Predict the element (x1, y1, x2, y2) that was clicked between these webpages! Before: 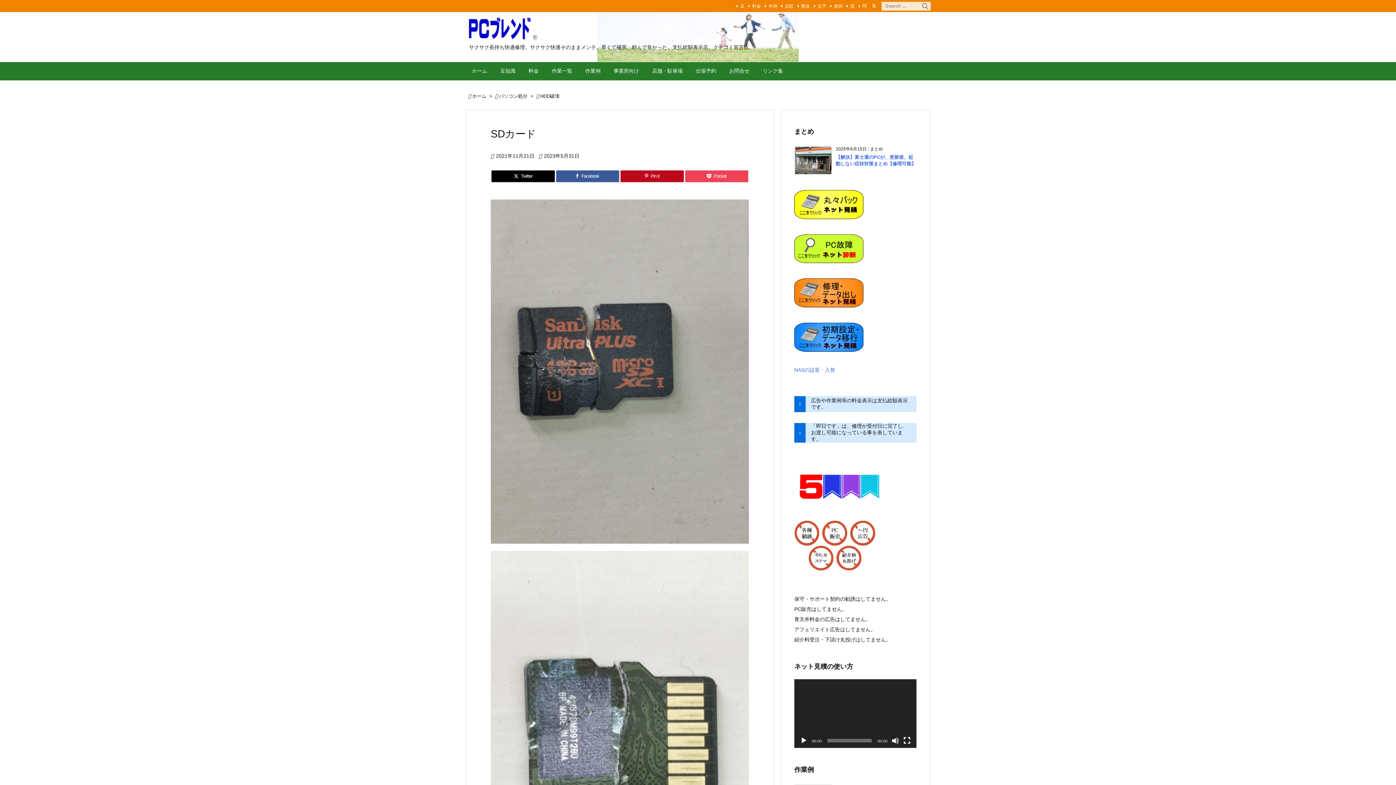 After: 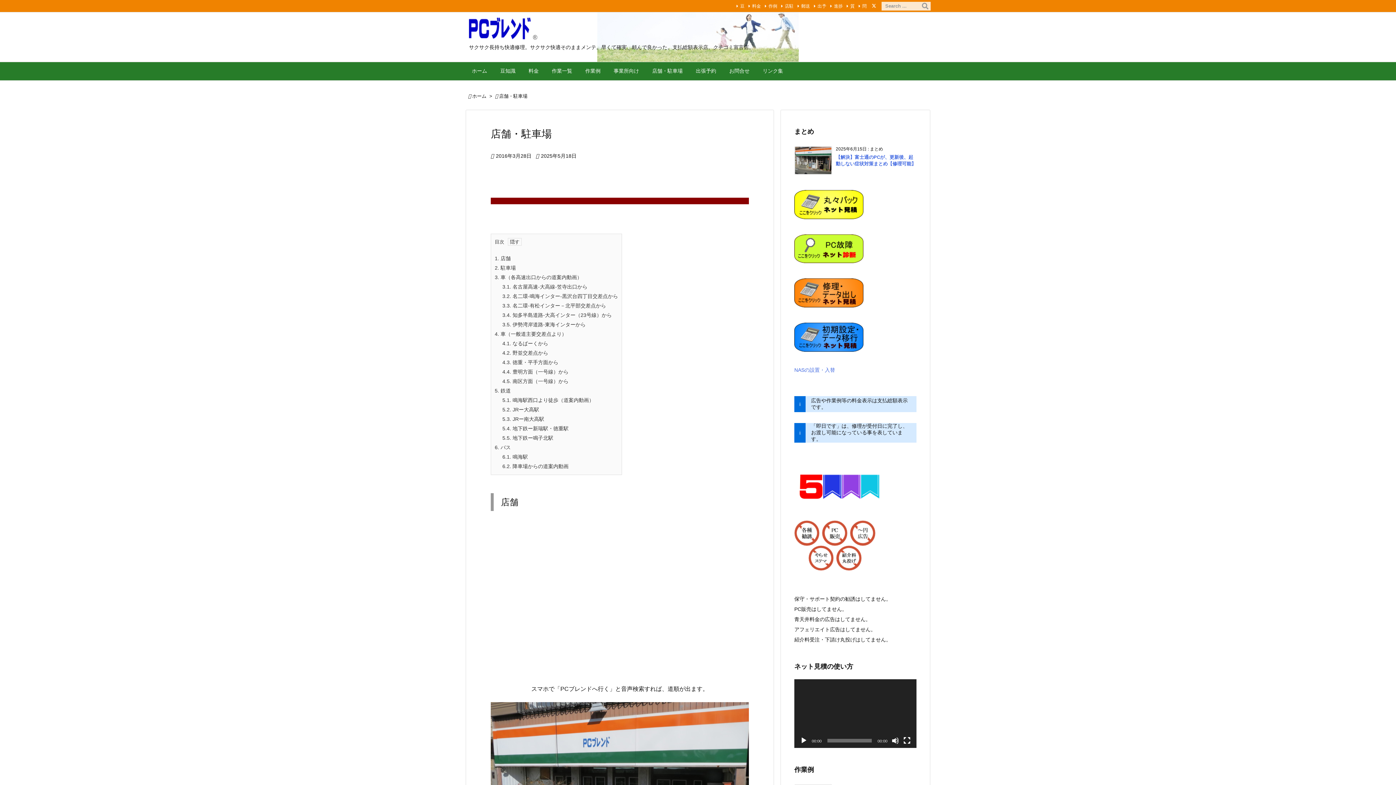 Action: label: 店駐 bbox: (779, 3, 793, 8)